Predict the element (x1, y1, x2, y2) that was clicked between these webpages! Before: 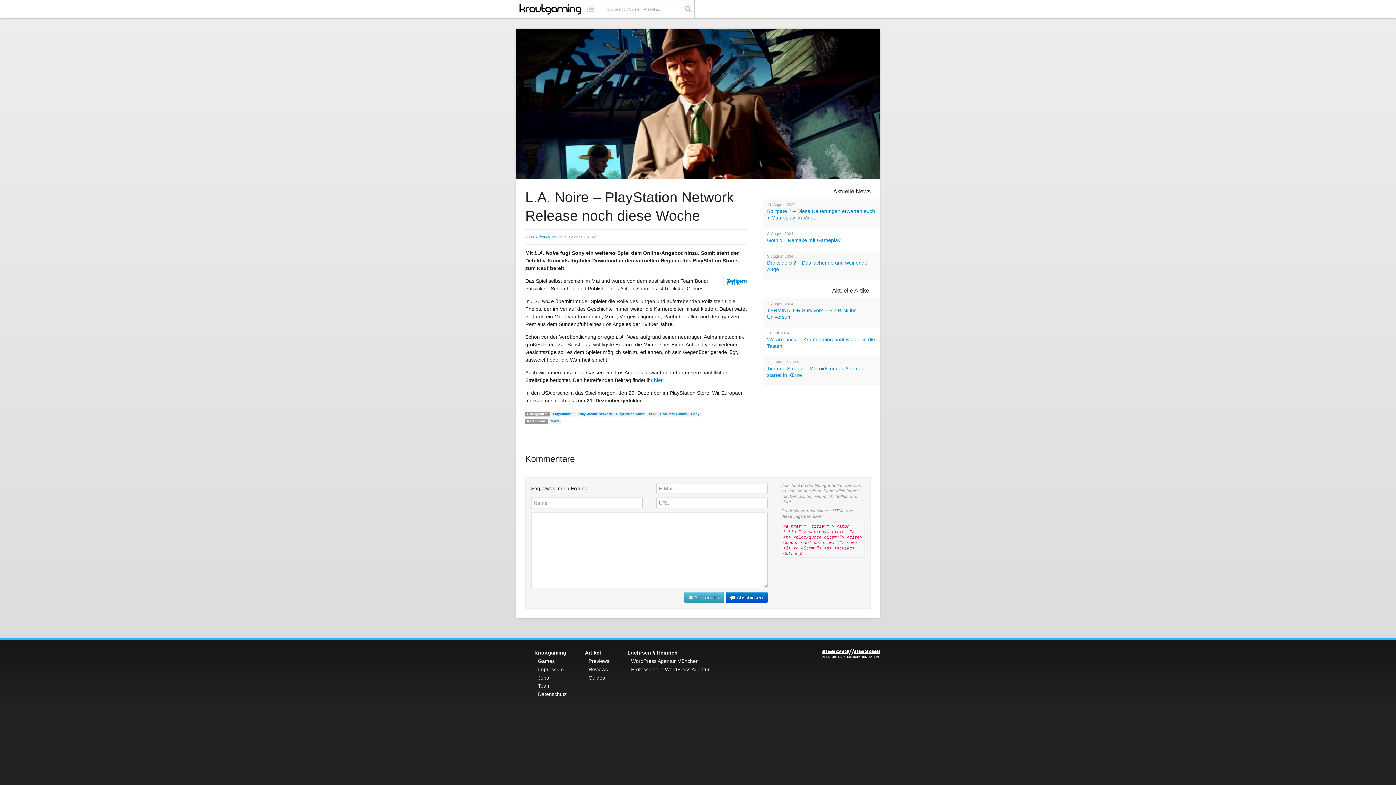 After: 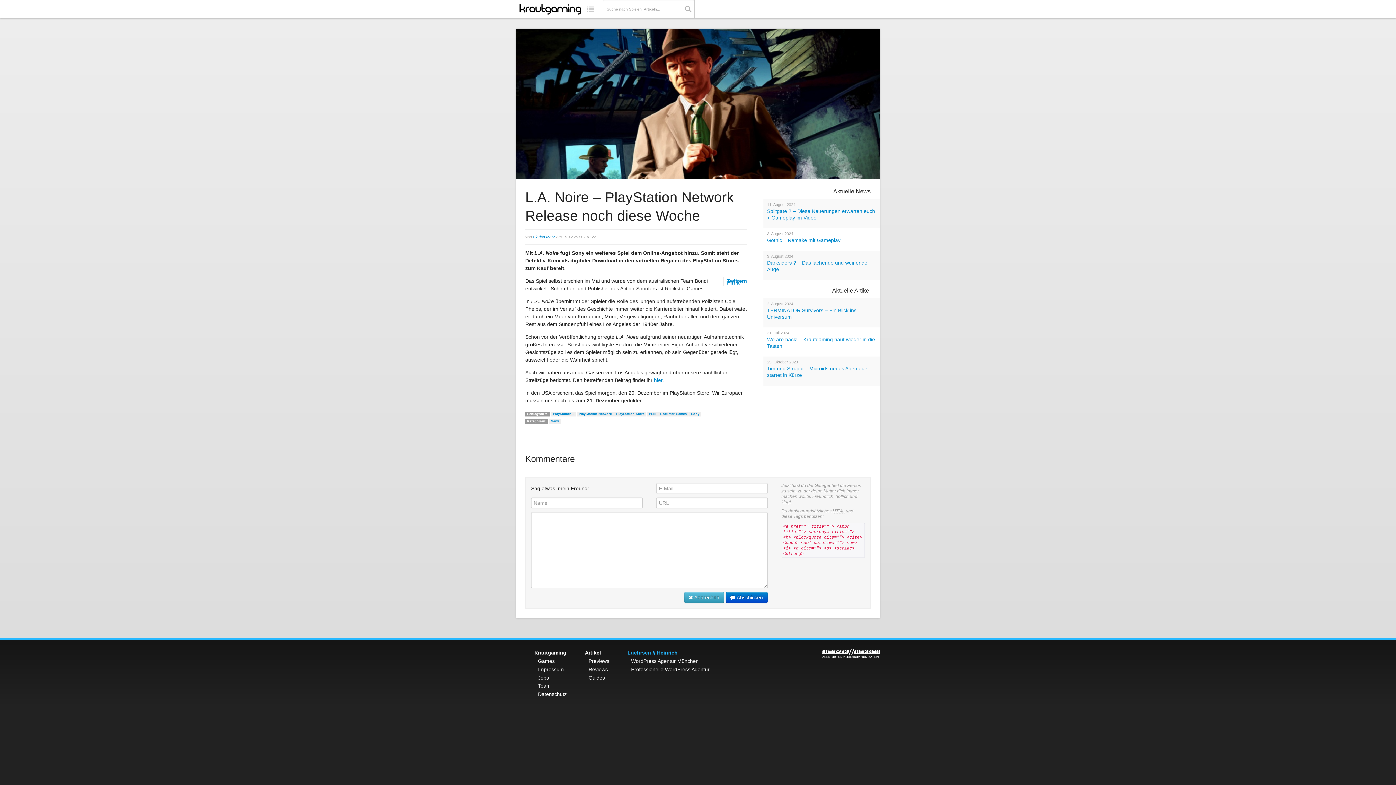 Action: bbox: (627, 650, 677, 656) label: Luehrsen // Heinrich